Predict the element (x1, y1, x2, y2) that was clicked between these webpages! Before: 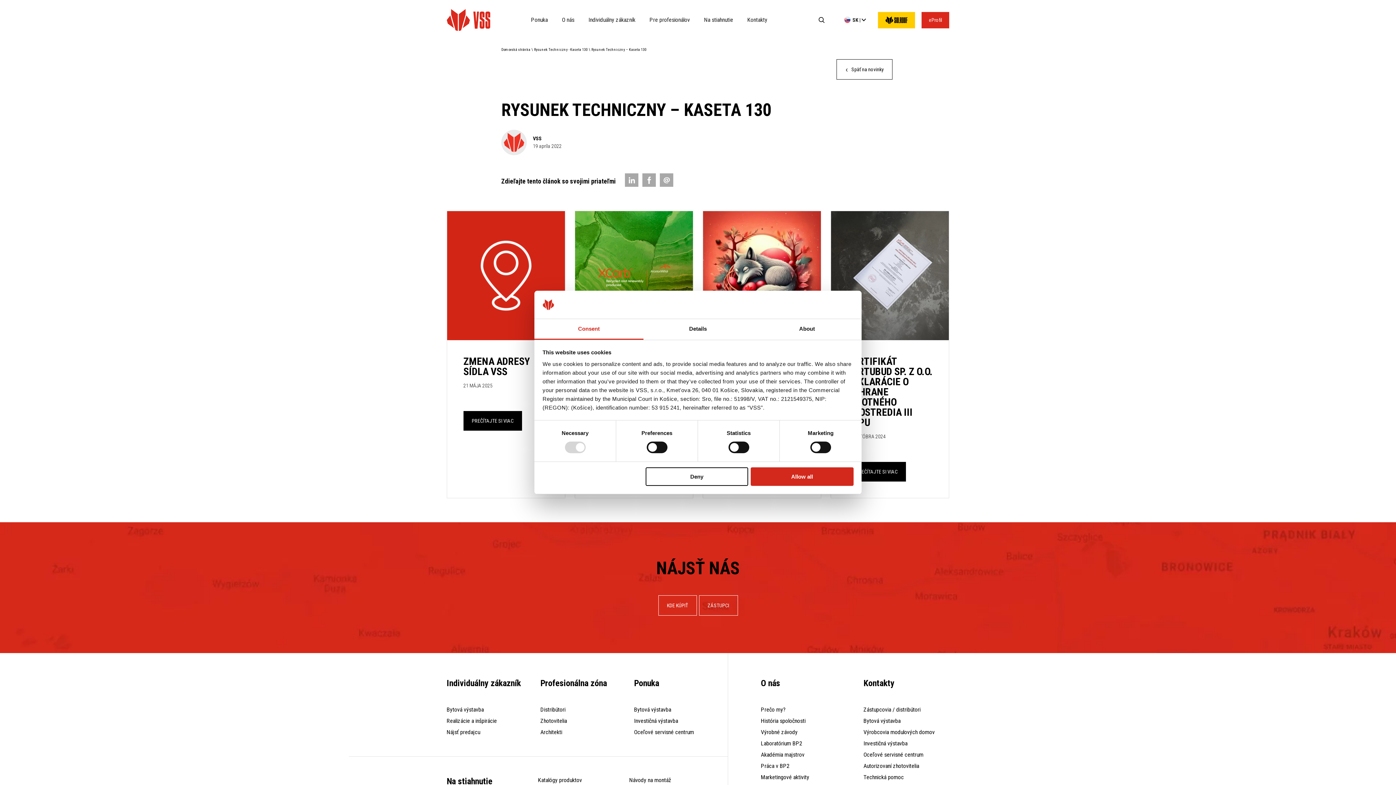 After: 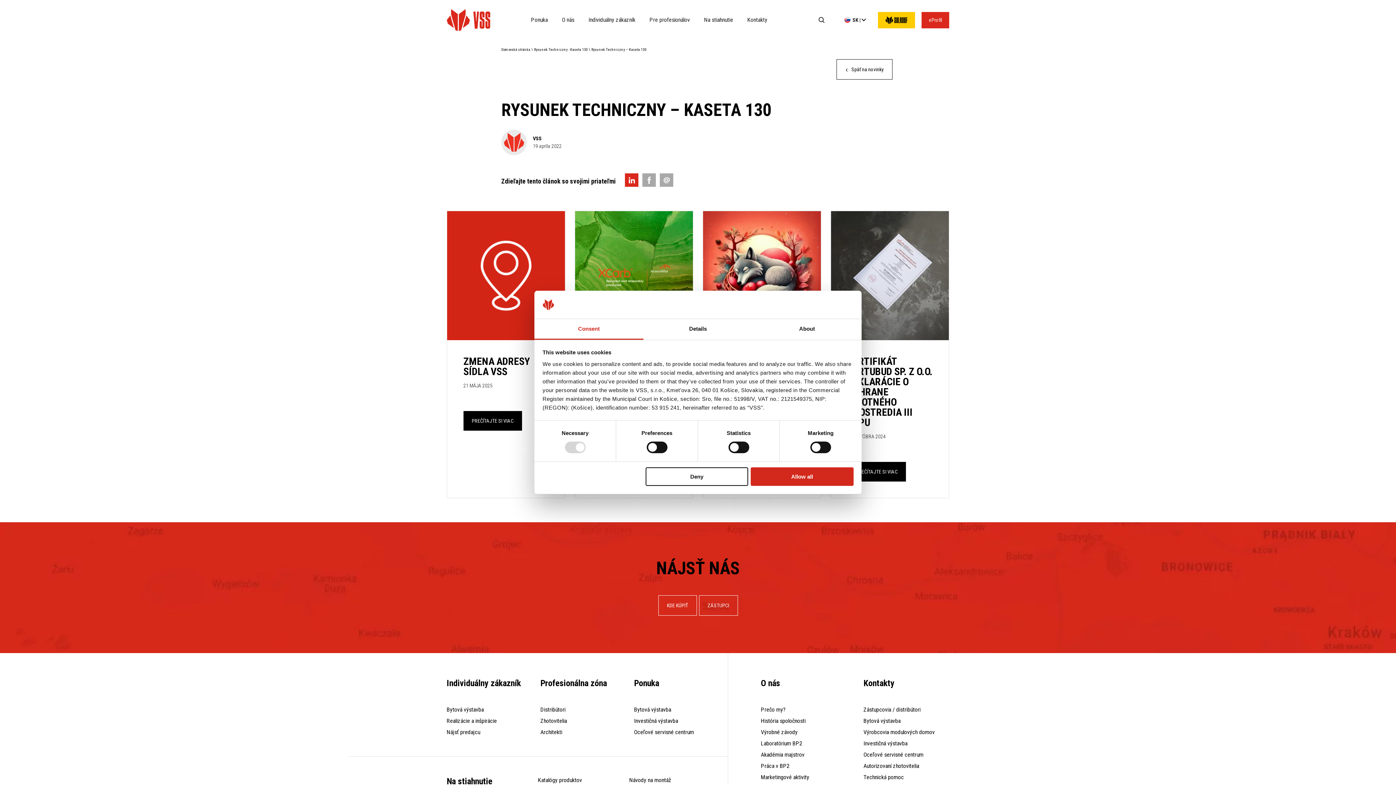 Action: bbox: (625, 173, 638, 186)